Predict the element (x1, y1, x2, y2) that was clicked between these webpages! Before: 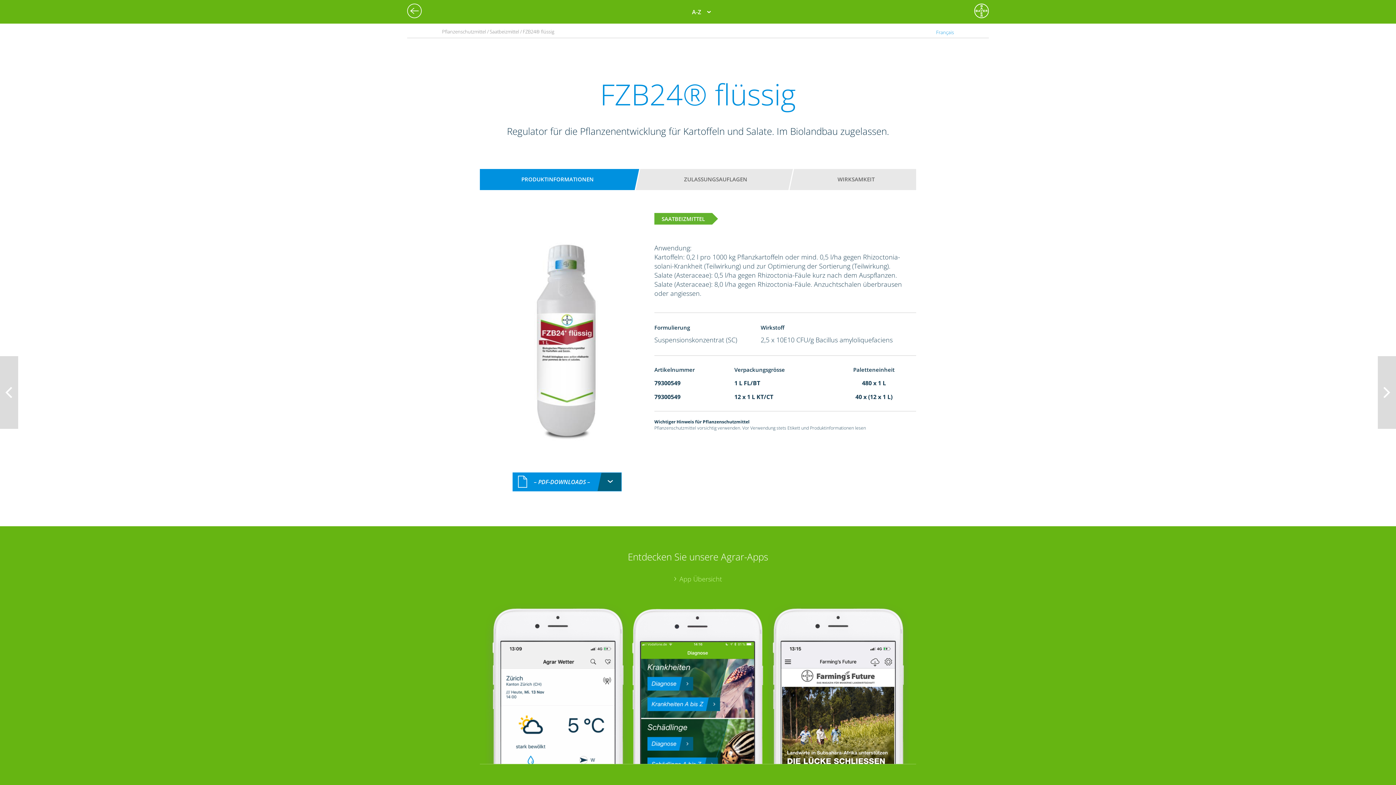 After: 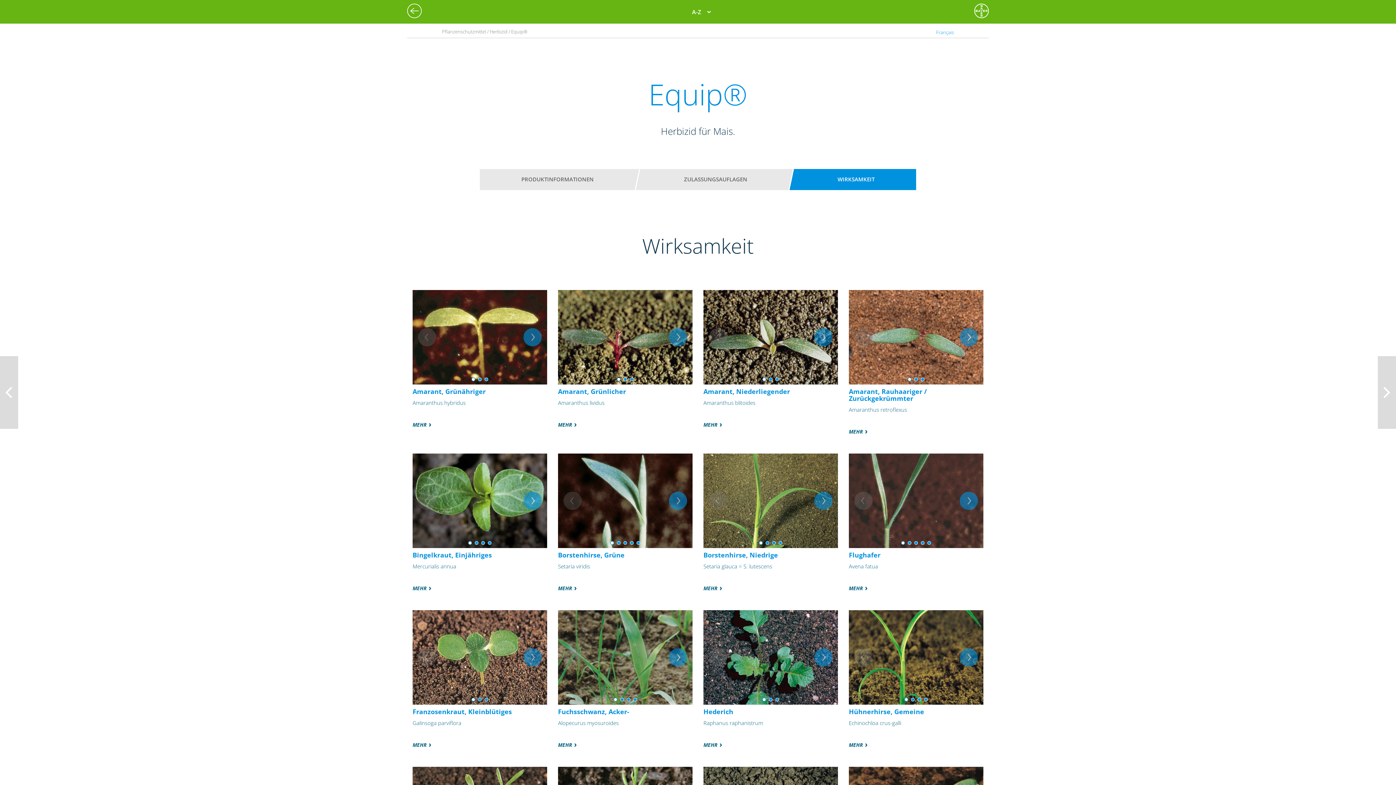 Action: bbox: (407, 3, 425, 18)